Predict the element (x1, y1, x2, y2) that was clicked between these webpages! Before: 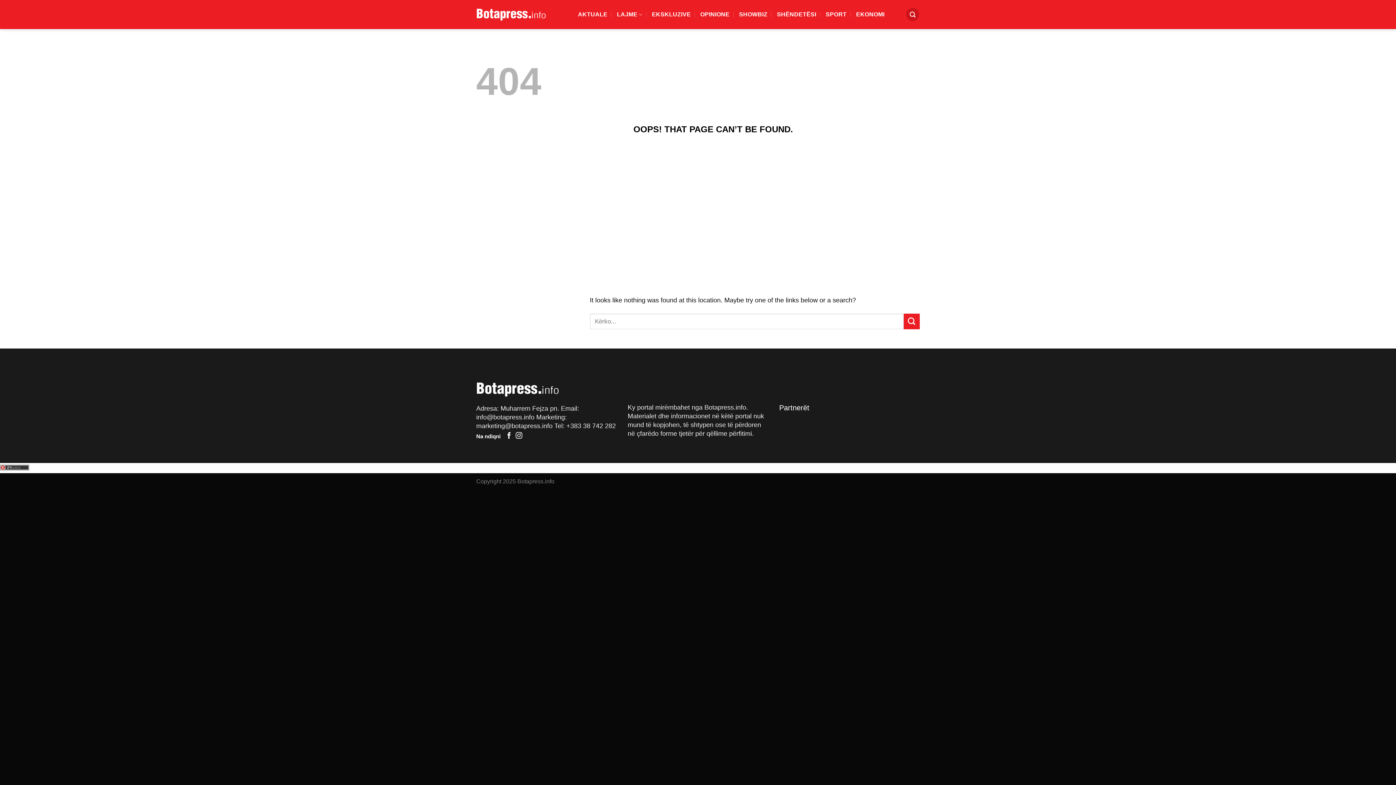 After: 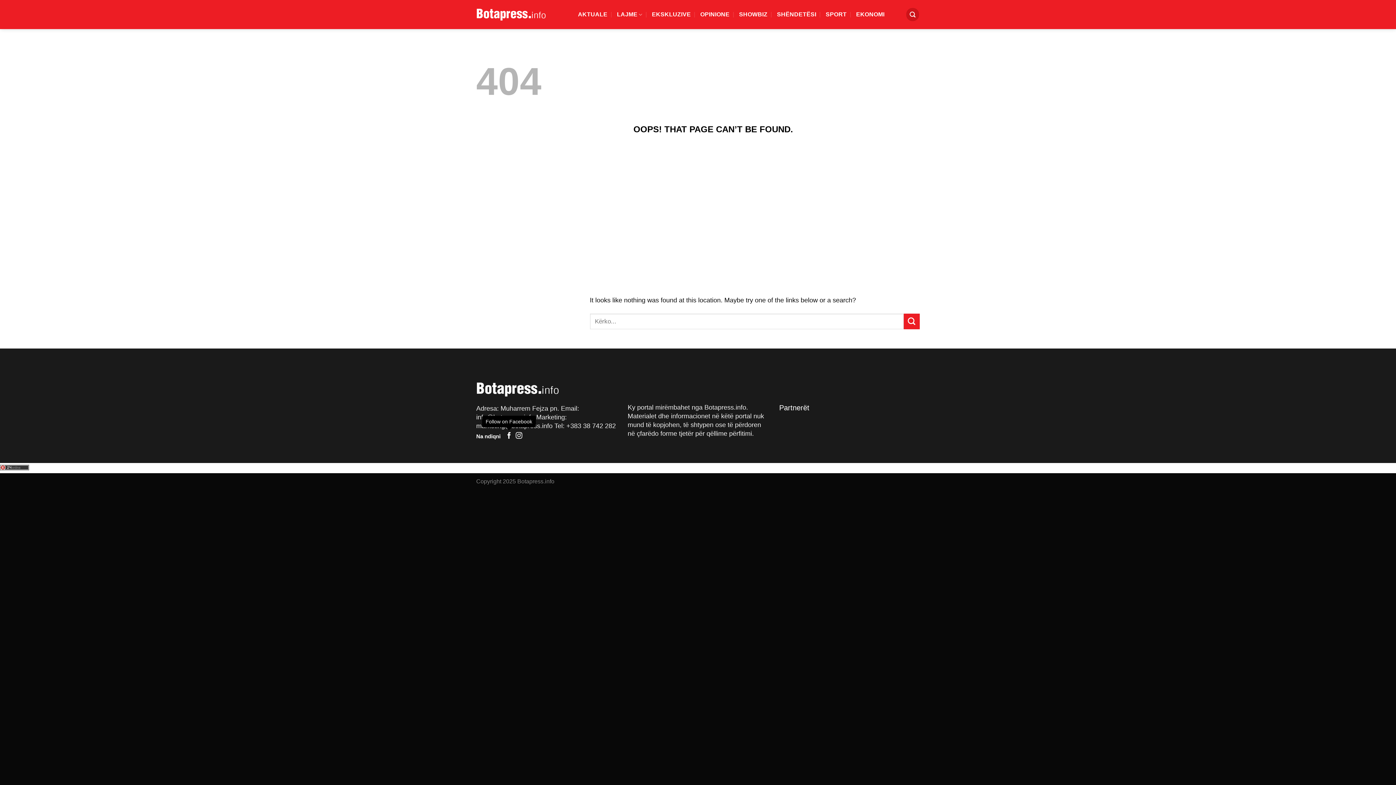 Action: bbox: (506, 432, 512, 439) label: Follow on Facebook